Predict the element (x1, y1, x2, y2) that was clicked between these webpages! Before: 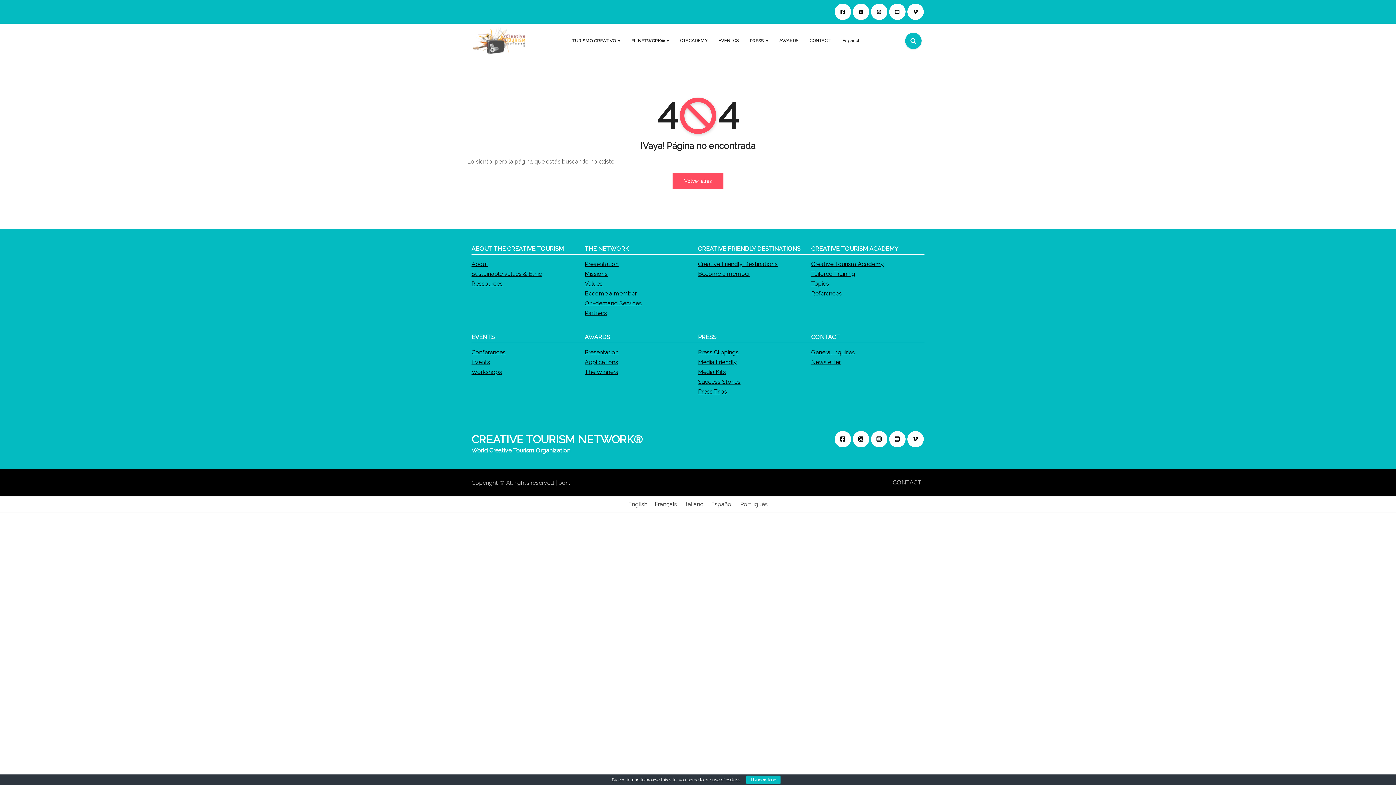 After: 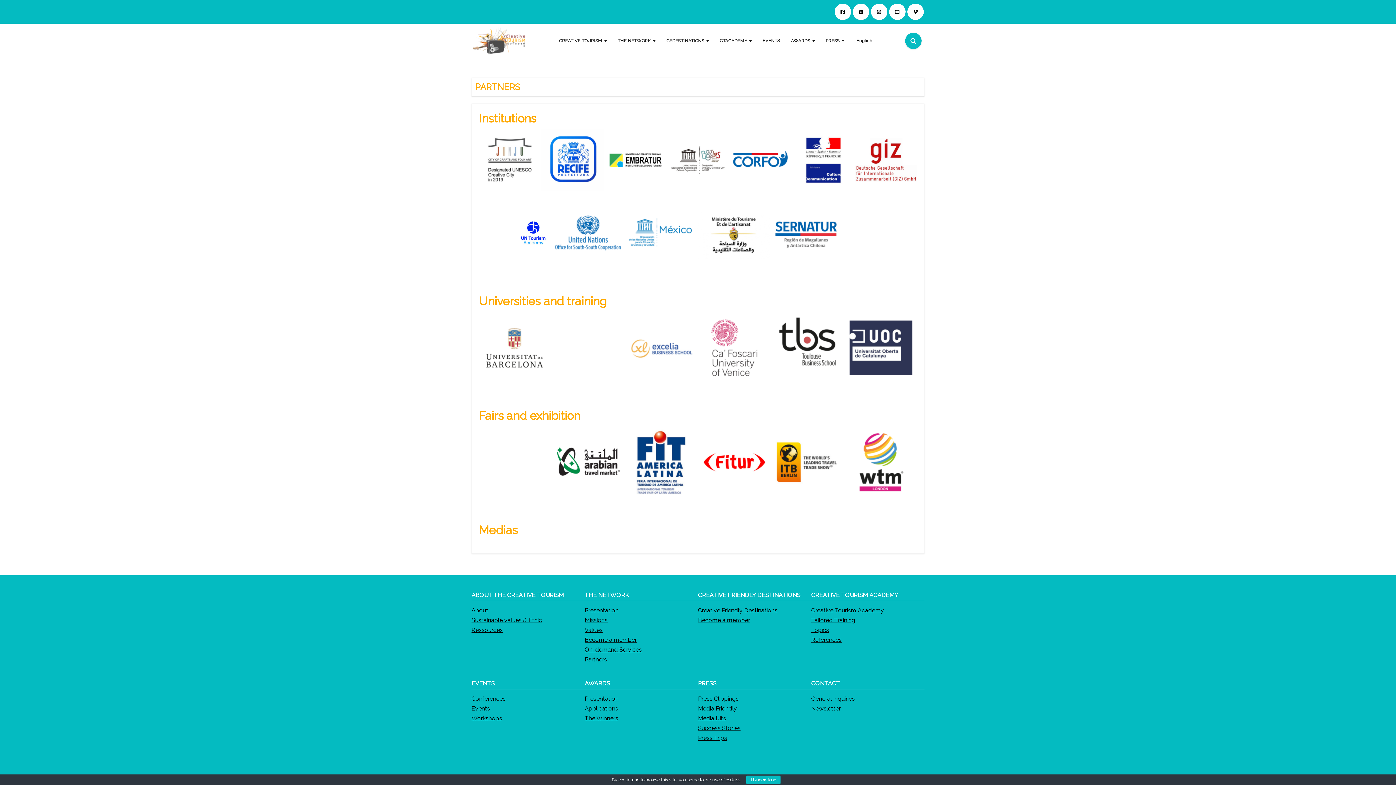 Action: bbox: (584, 309, 607, 316) label: Partners